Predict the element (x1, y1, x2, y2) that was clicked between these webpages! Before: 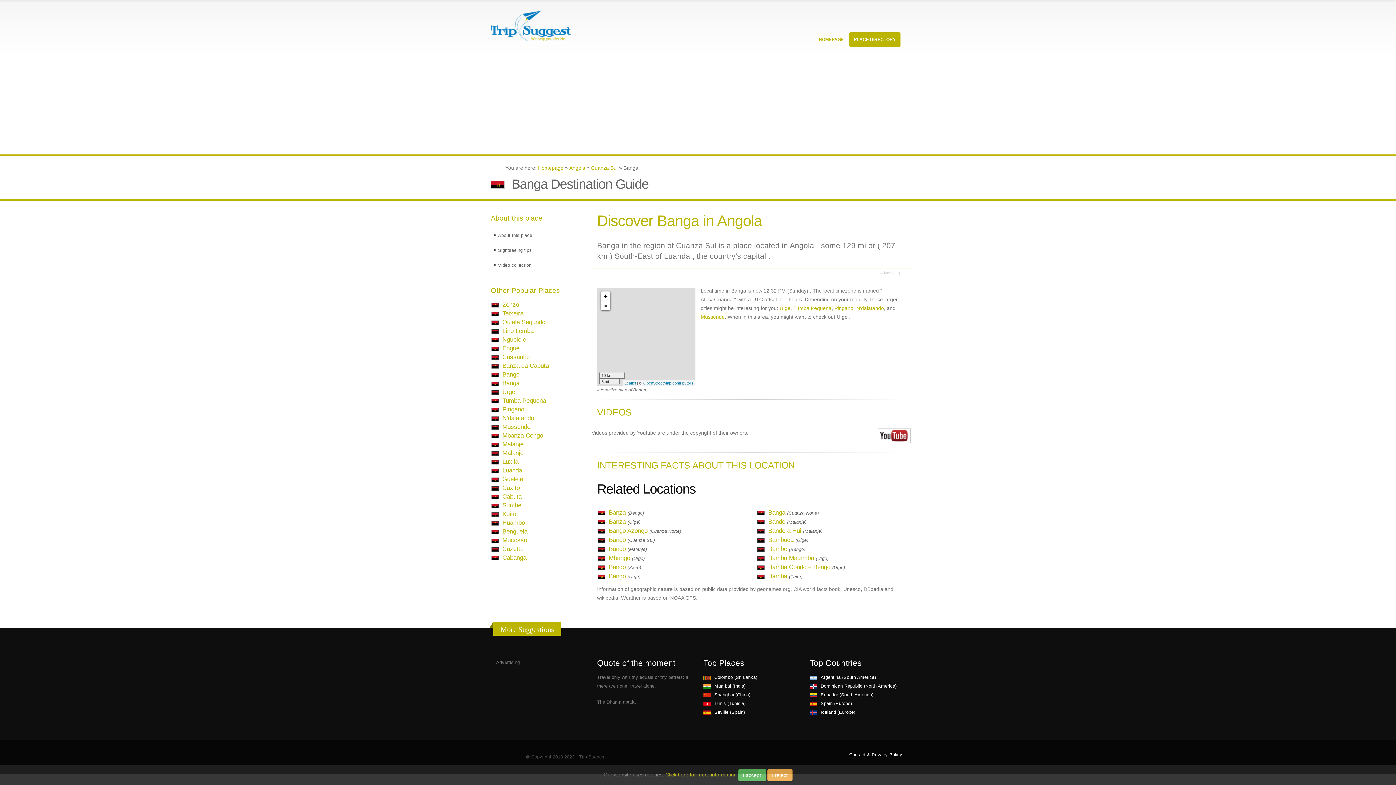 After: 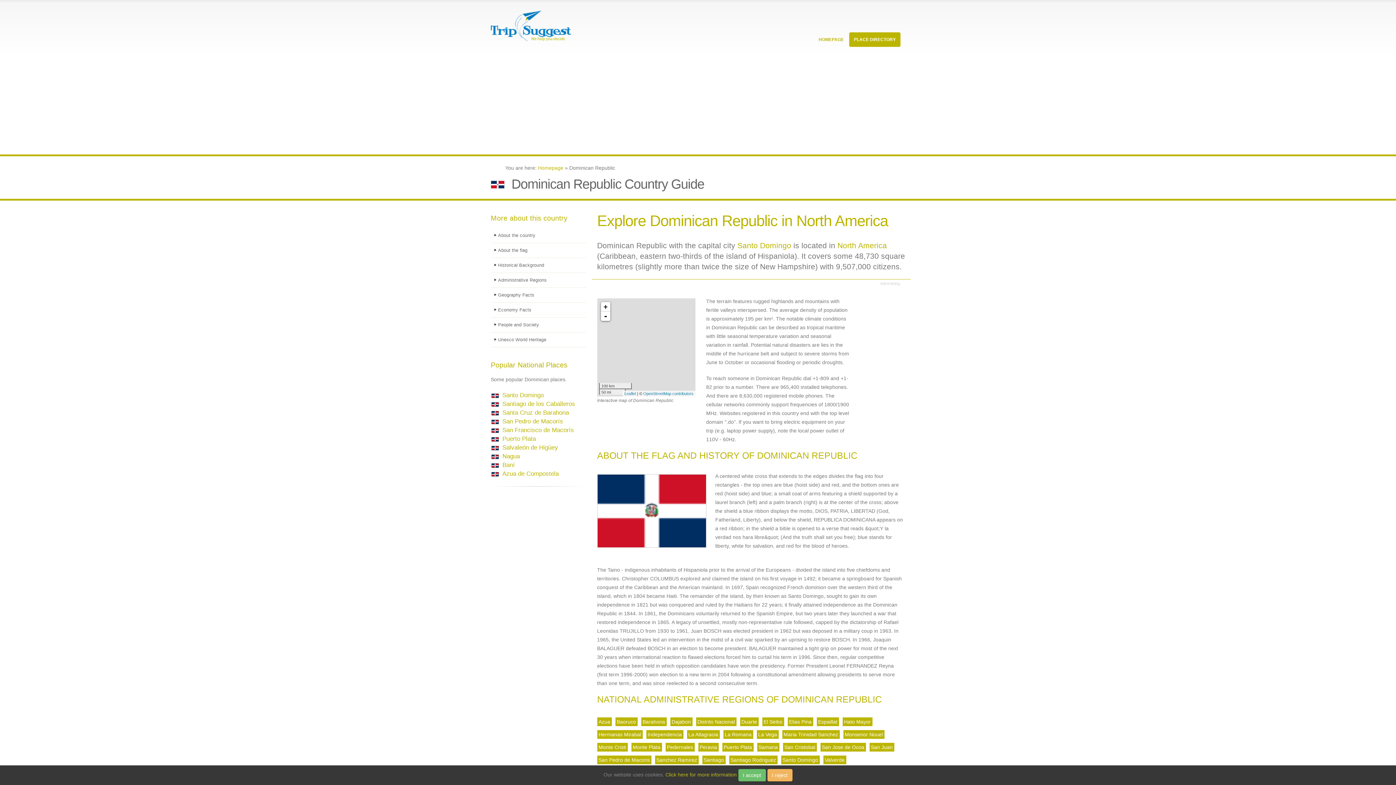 Action: bbox: (810, 684, 896, 689) label: Dominican Republic (North America)